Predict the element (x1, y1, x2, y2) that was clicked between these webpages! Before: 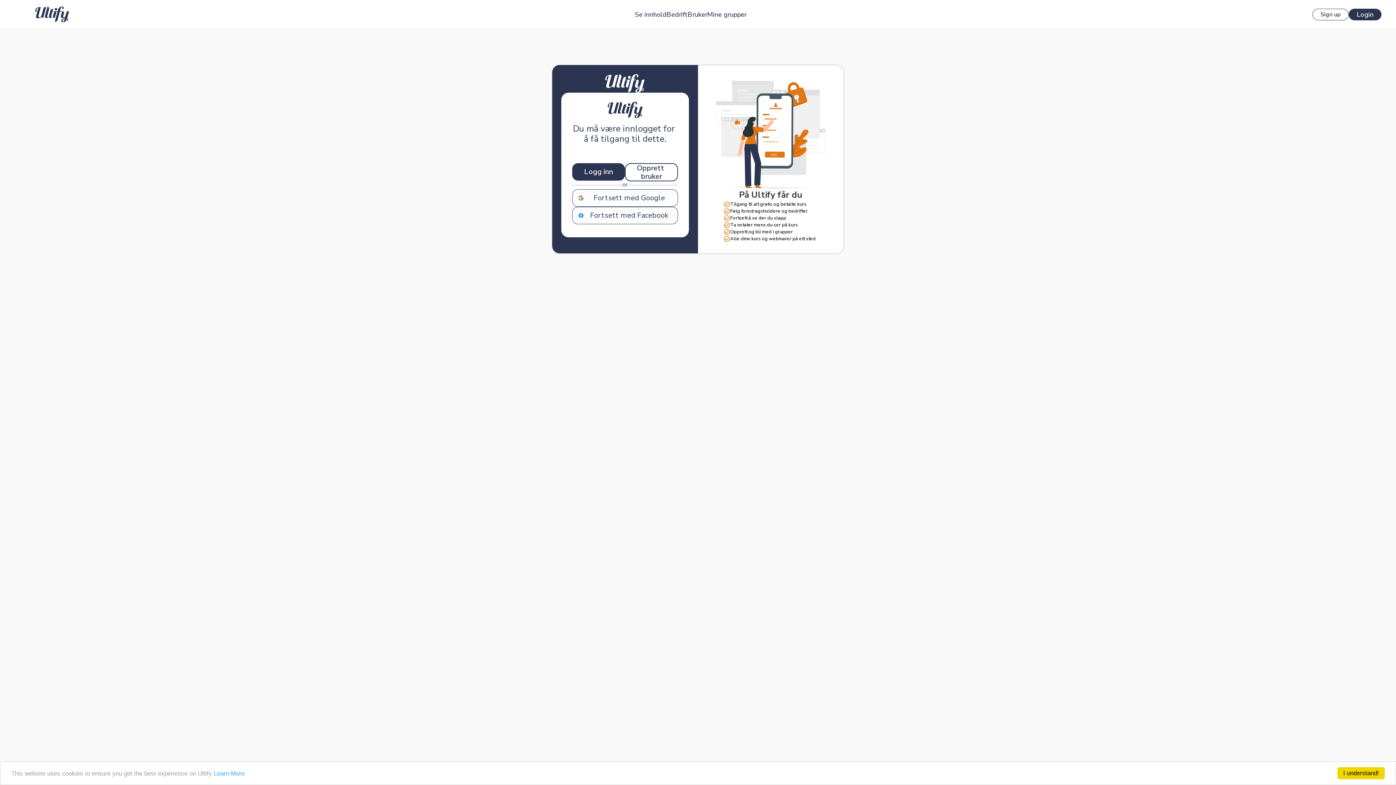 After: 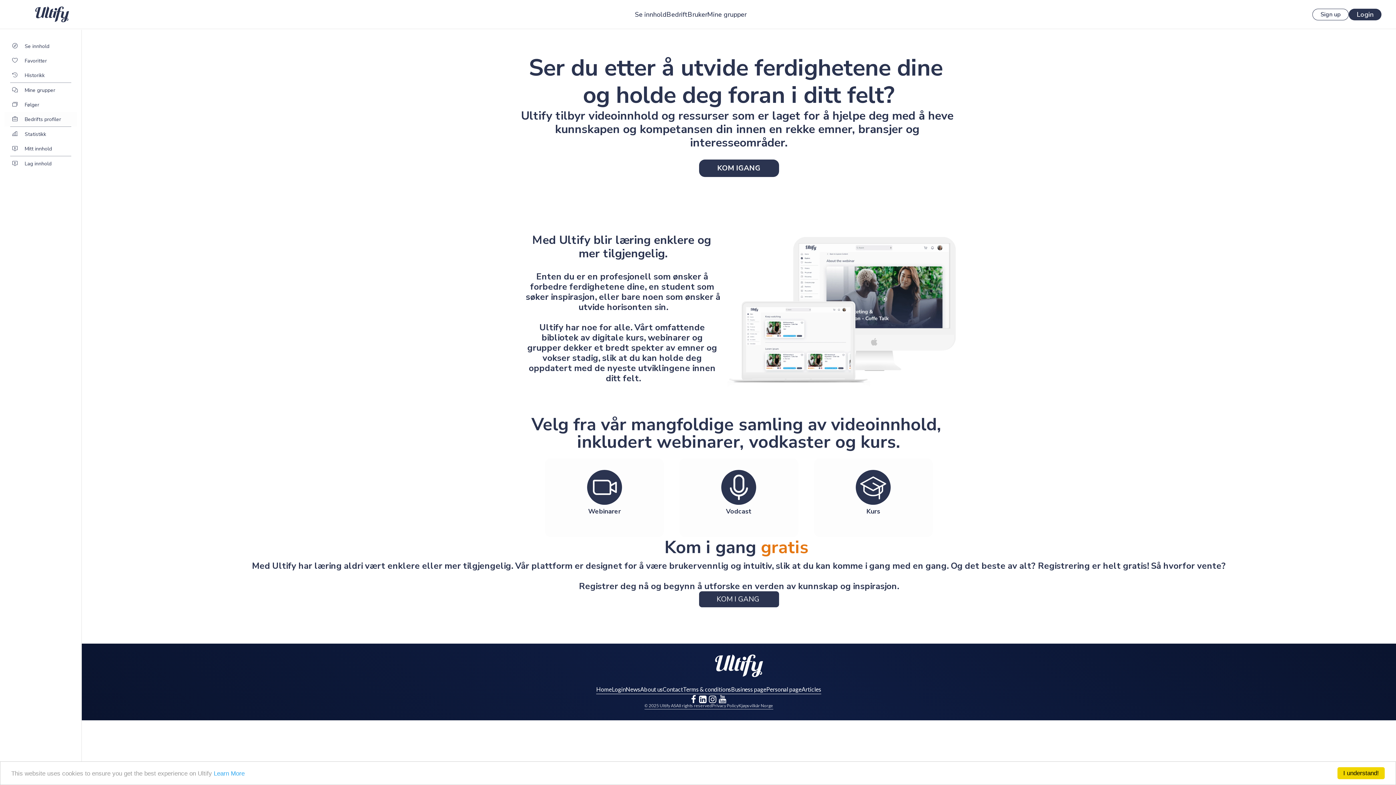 Action: bbox: (687, 11, 707, 17) label: Bruker